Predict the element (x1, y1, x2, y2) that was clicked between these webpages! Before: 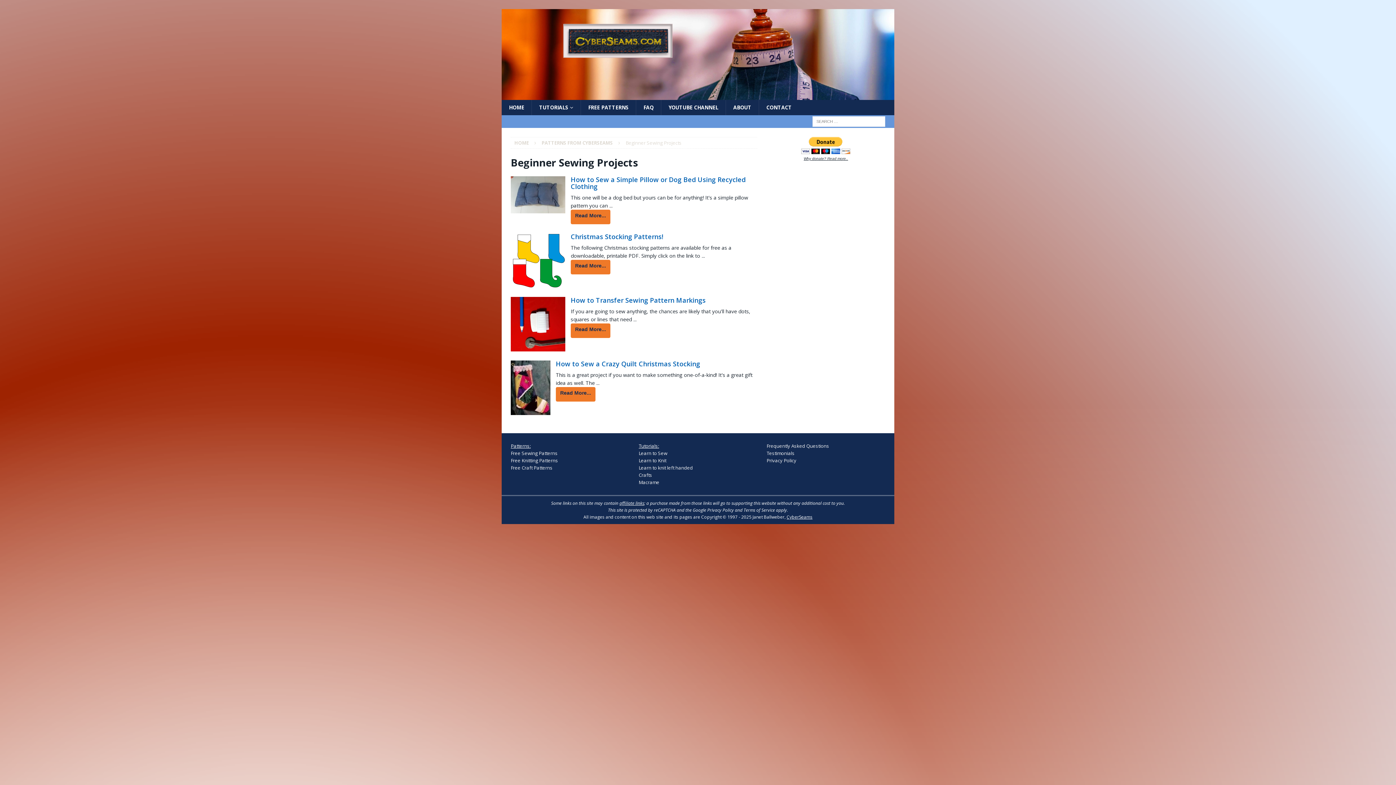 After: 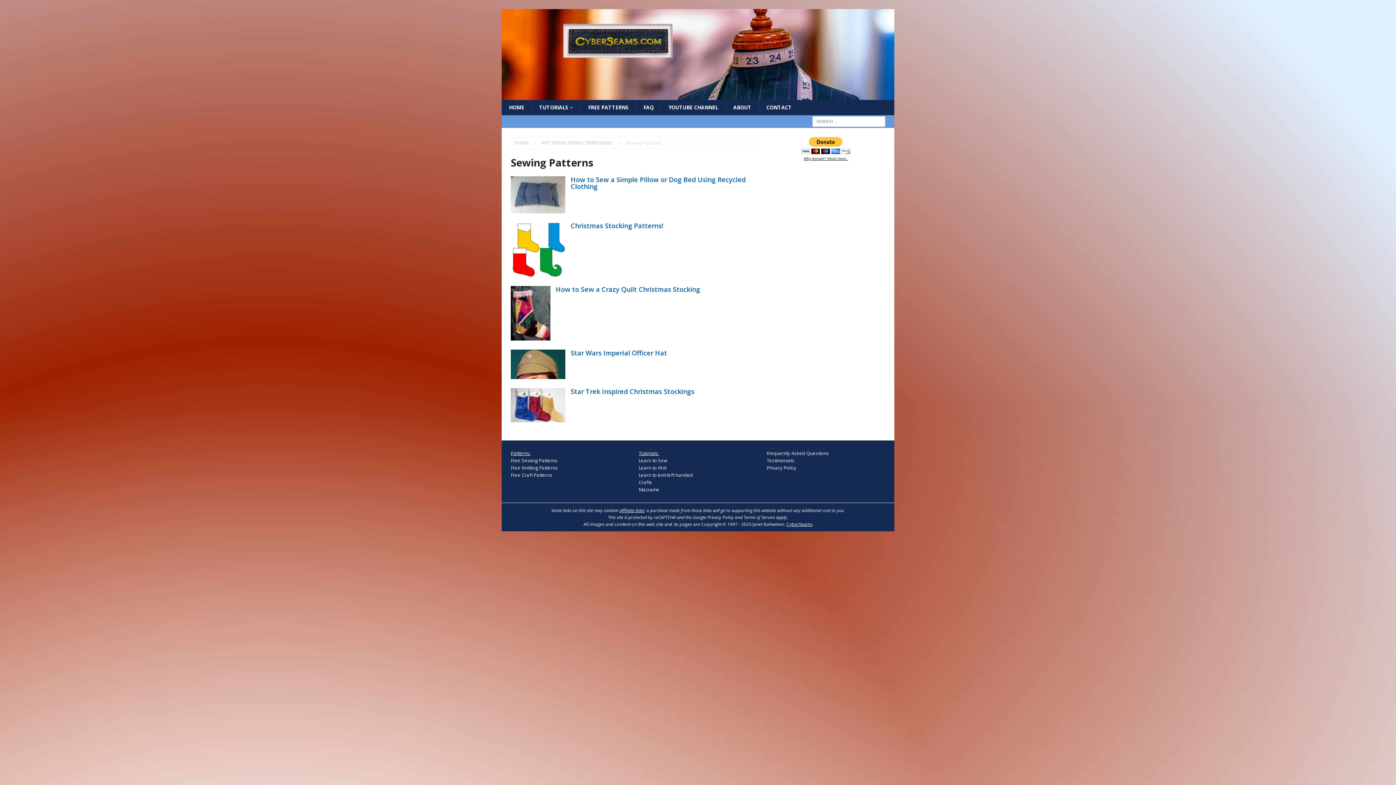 Action: bbox: (510, 450, 557, 456) label: Free Sewing Patterns